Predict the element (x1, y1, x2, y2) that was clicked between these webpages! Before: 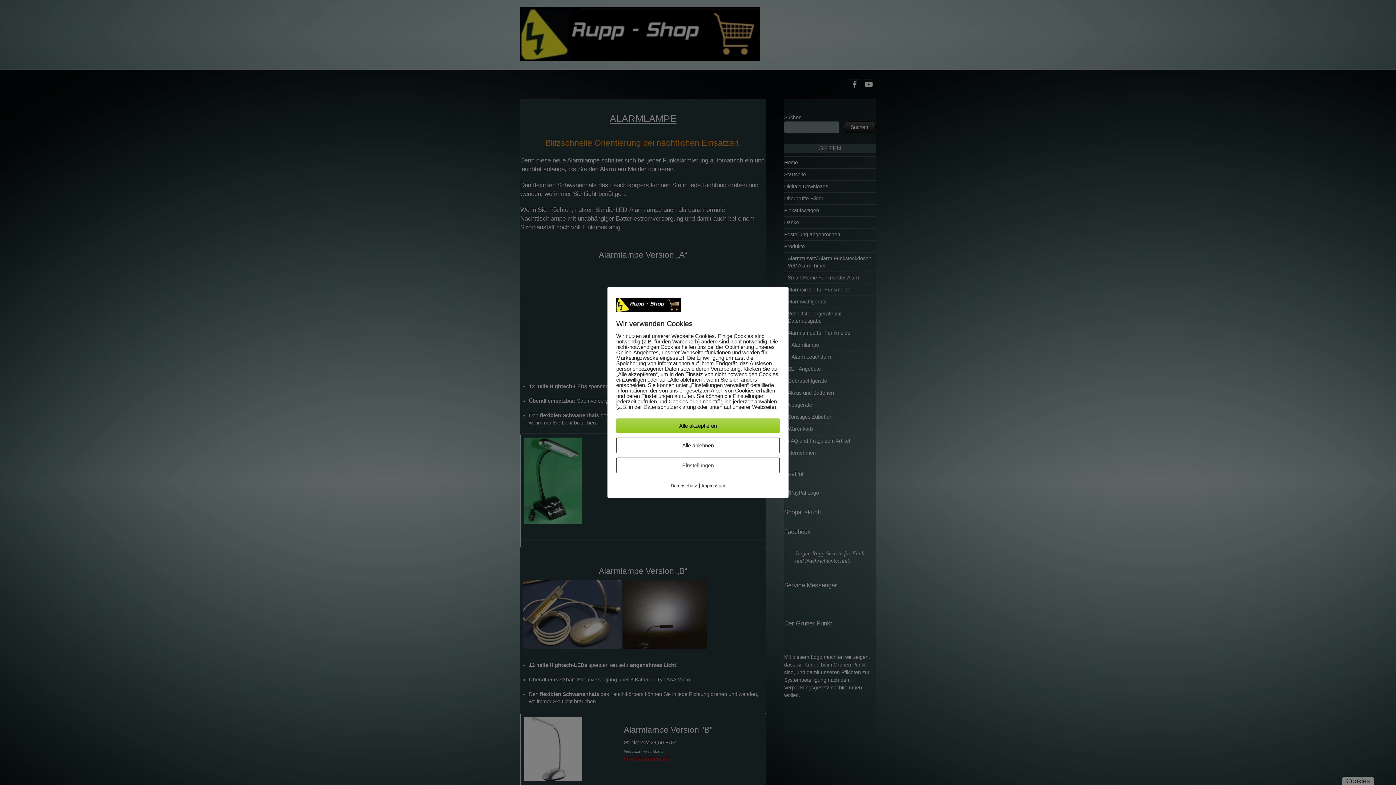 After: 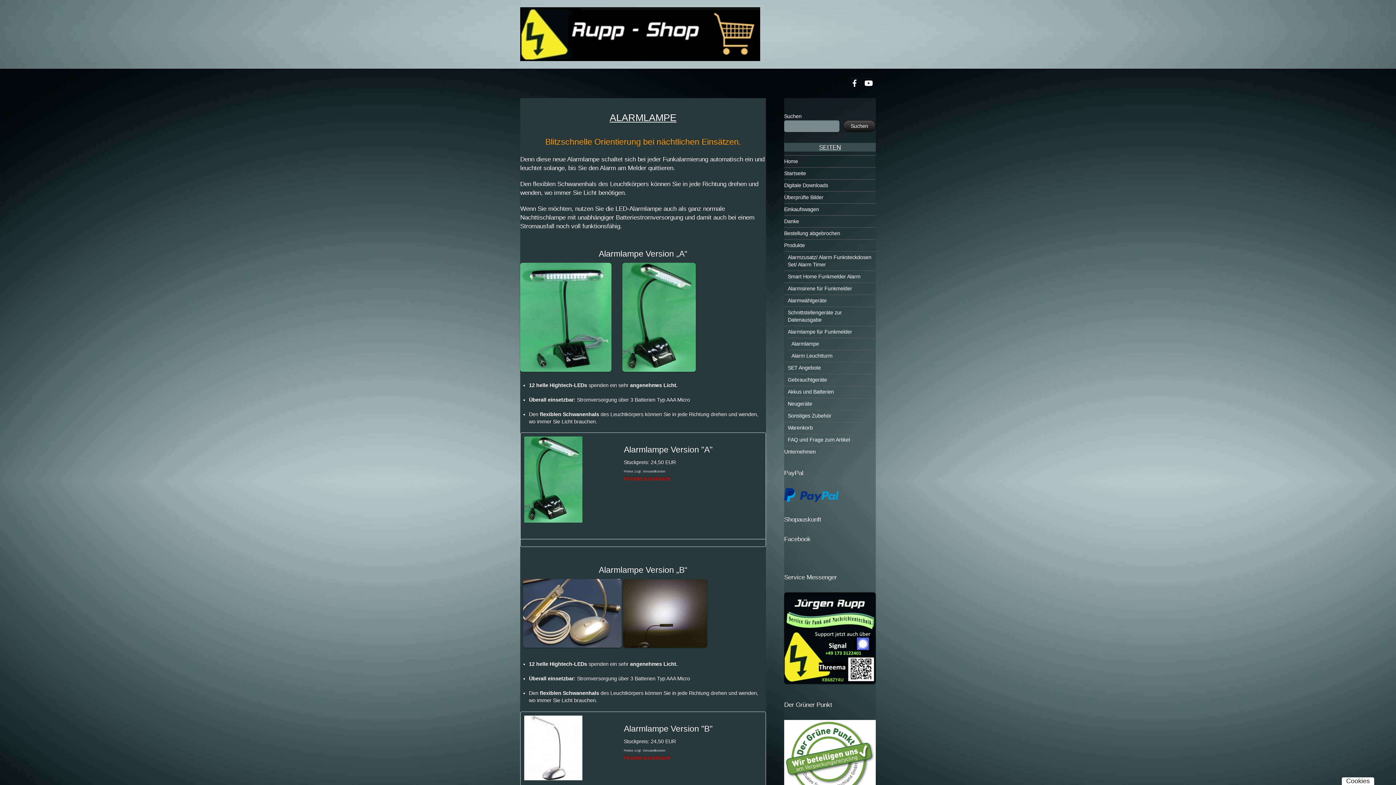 Action: label: Alle akzeptieren bbox: (616, 418, 780, 433)